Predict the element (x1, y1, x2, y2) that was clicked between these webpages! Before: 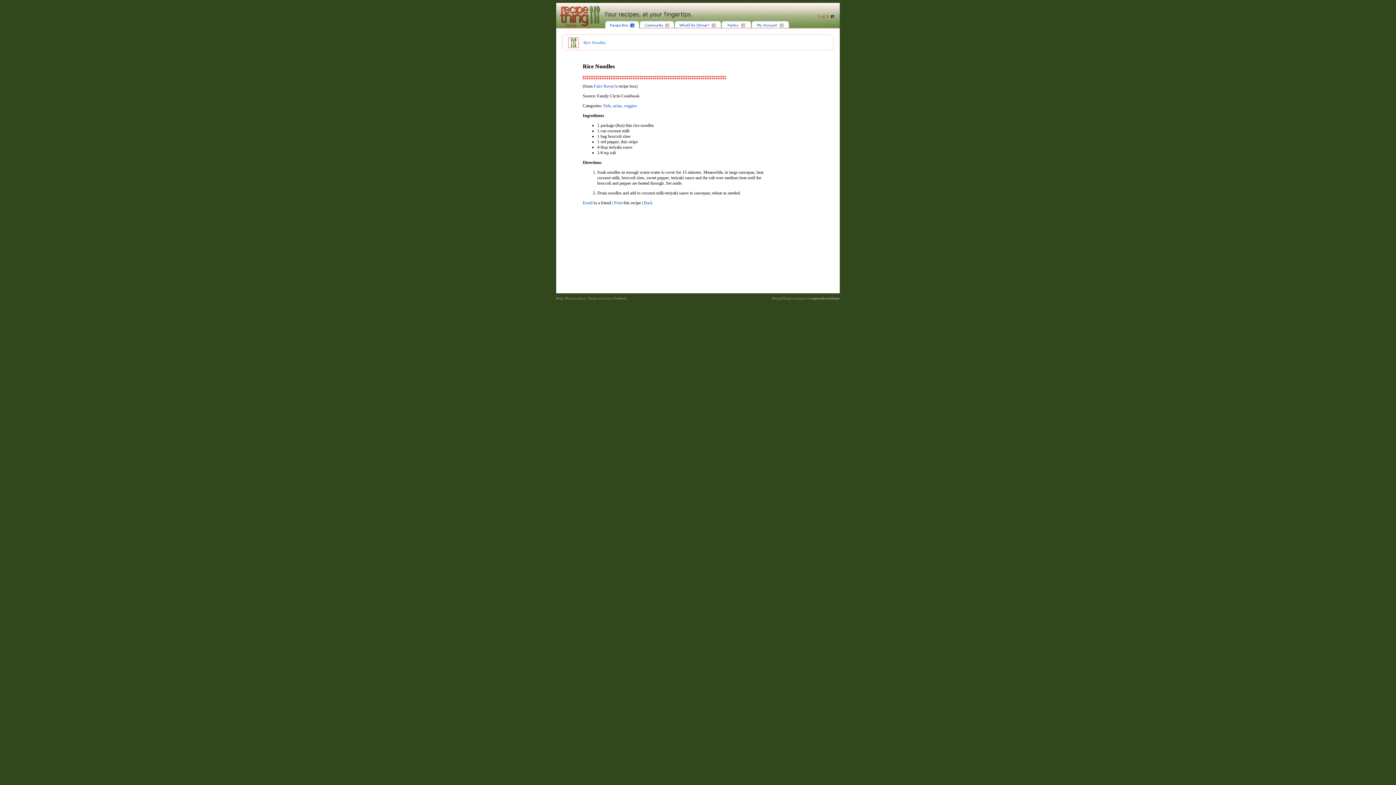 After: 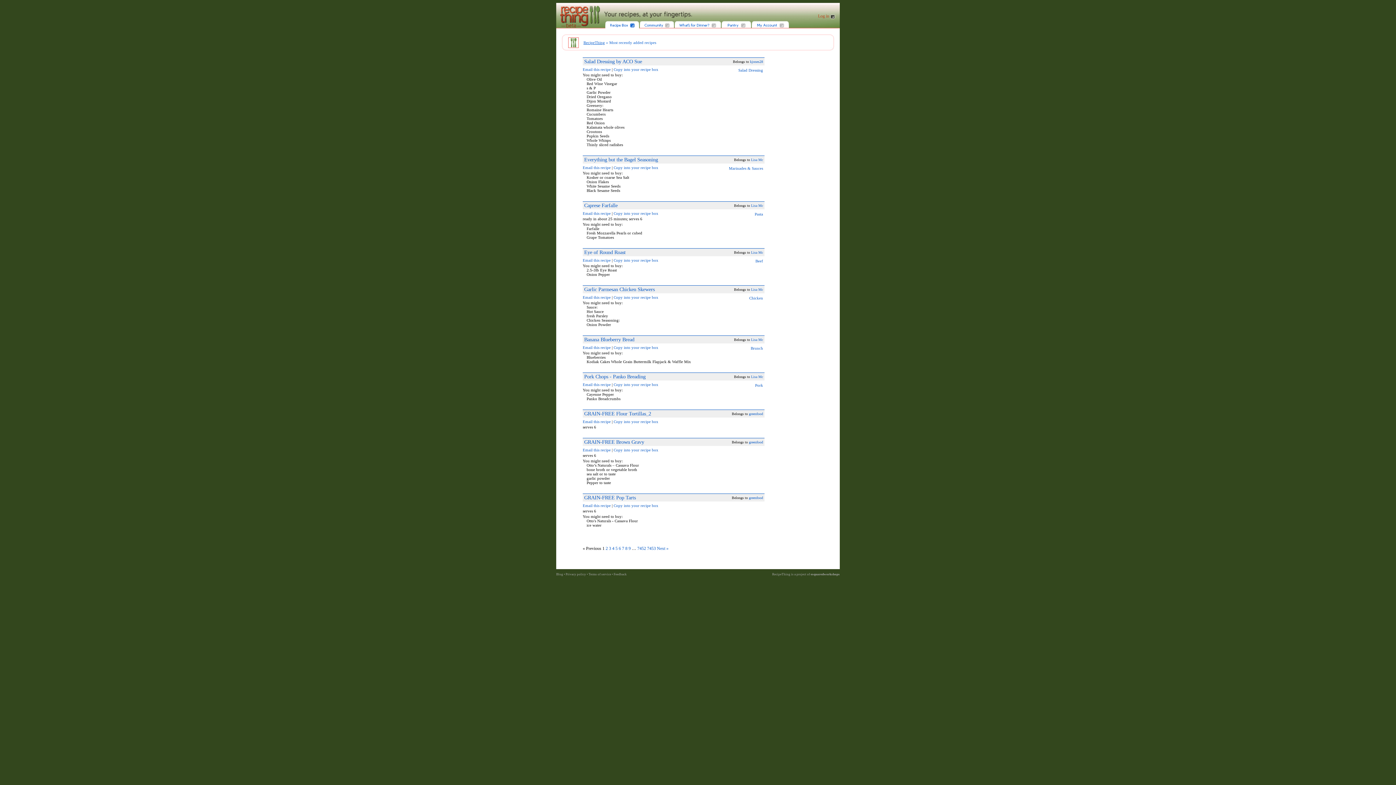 Action: label: Back bbox: (644, 200, 652, 205)